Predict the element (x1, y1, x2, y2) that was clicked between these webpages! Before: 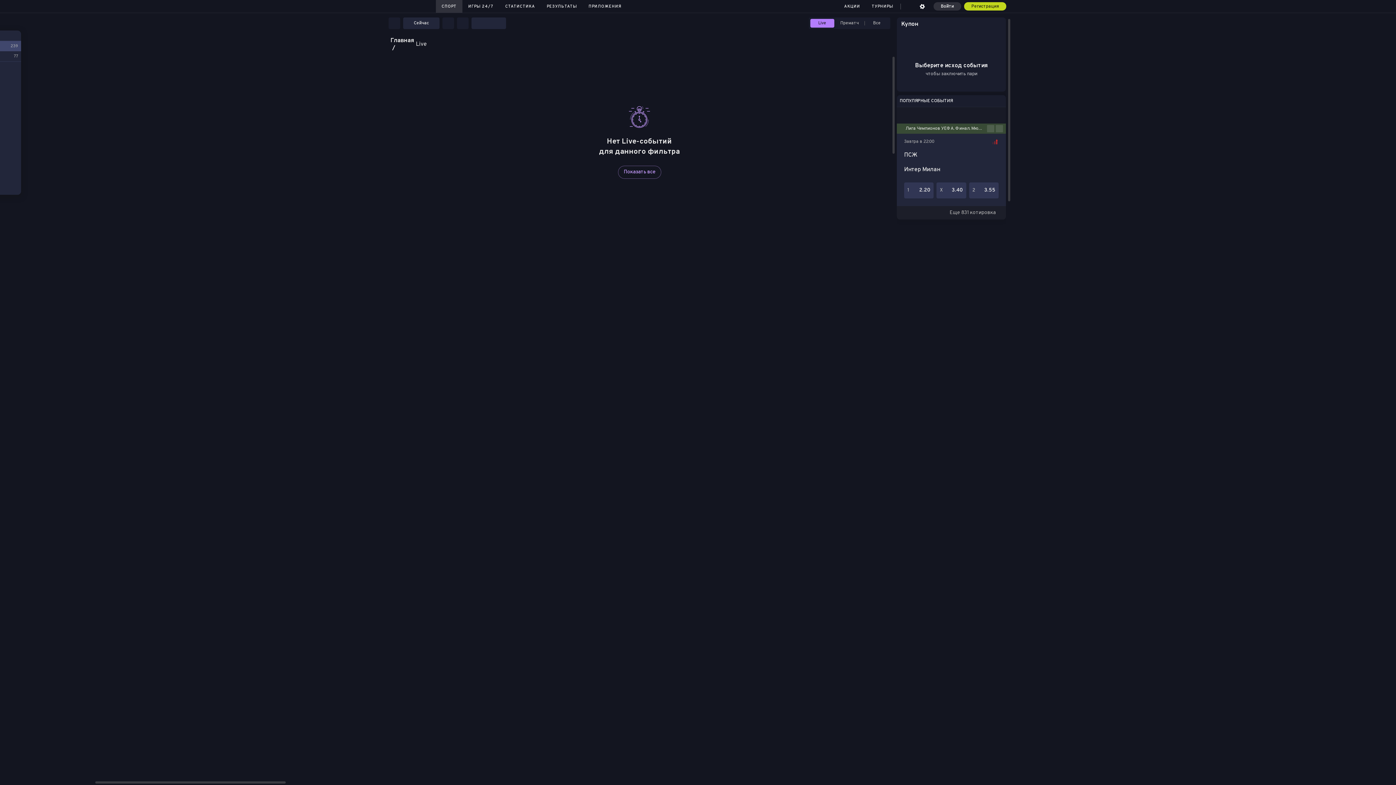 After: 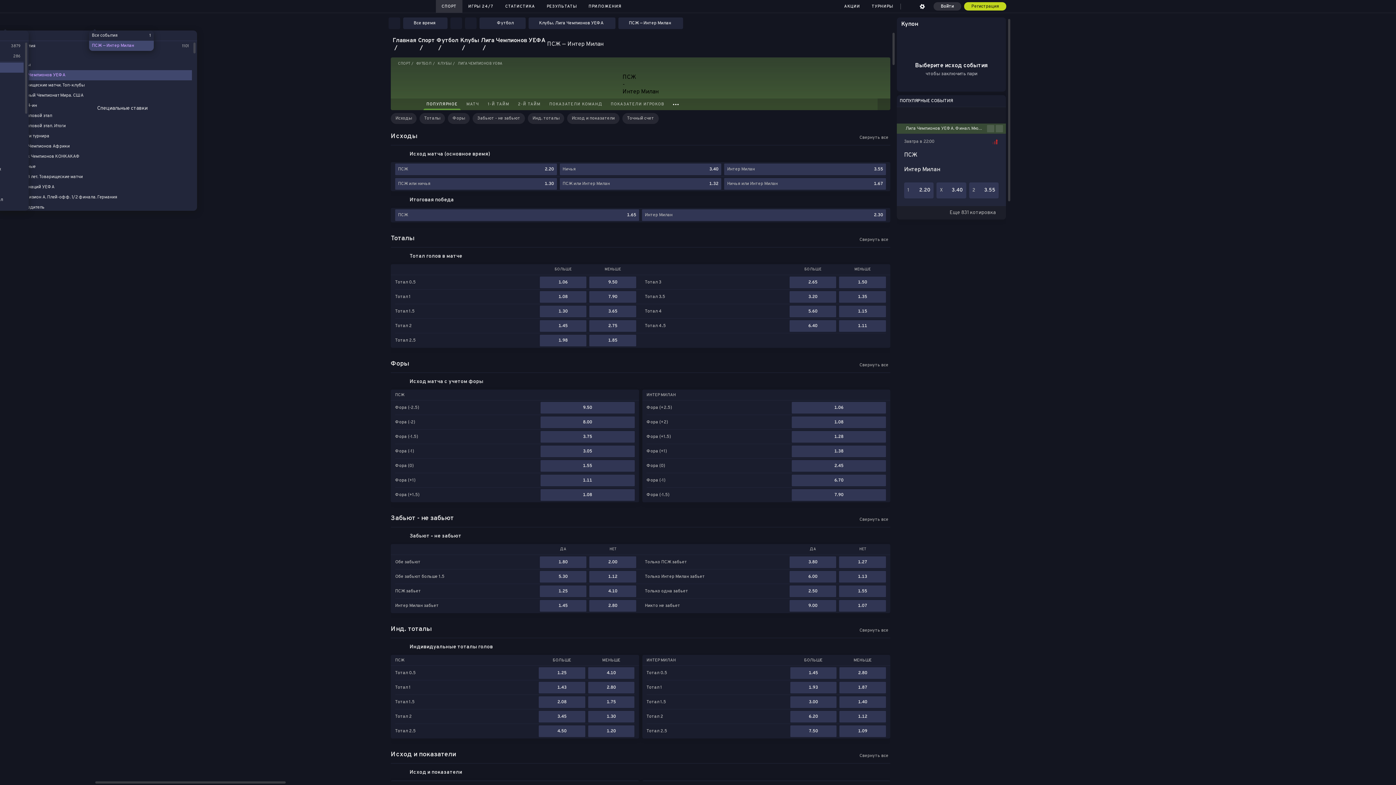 Action: label: Лига Чемпионов УЕФА. Финал. Мюнхен bbox: (905, 125, 987, 131)